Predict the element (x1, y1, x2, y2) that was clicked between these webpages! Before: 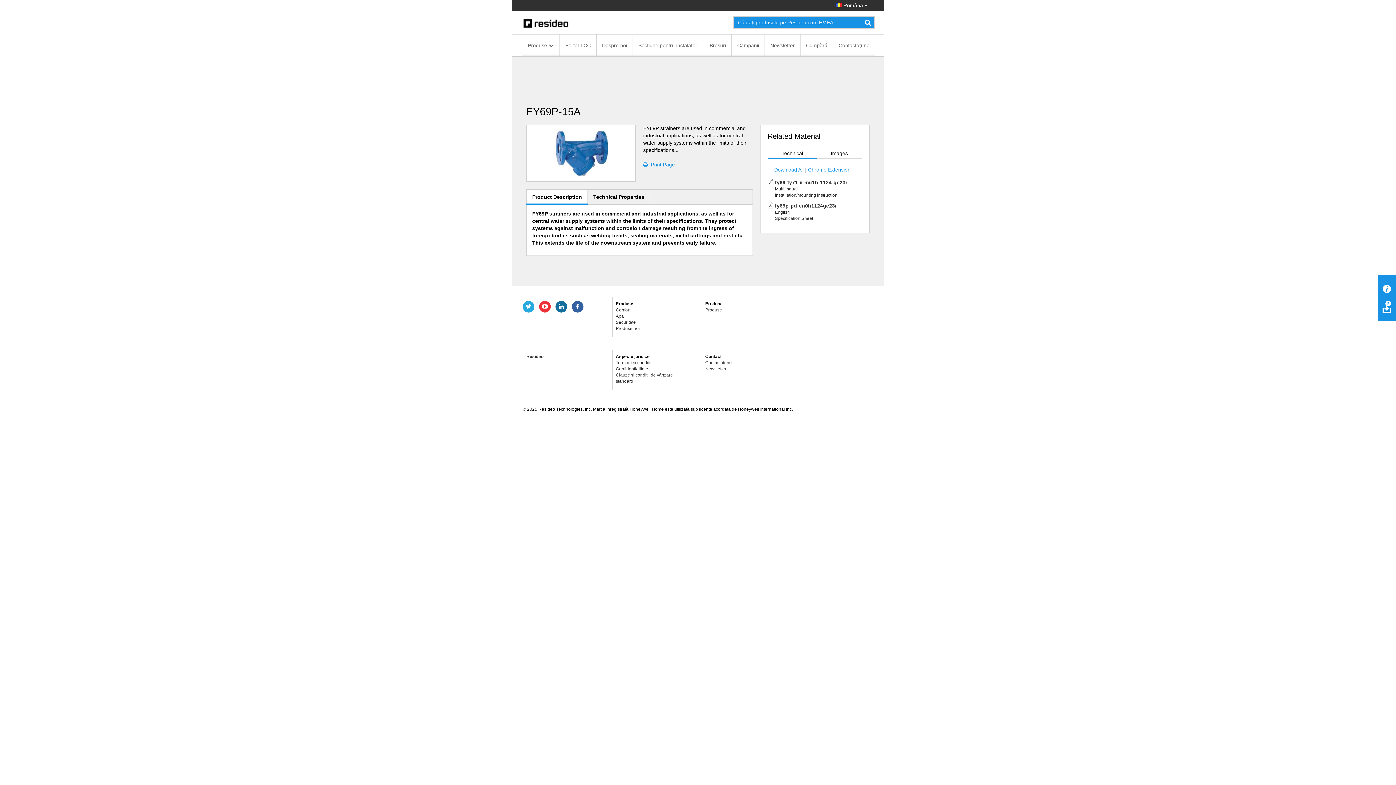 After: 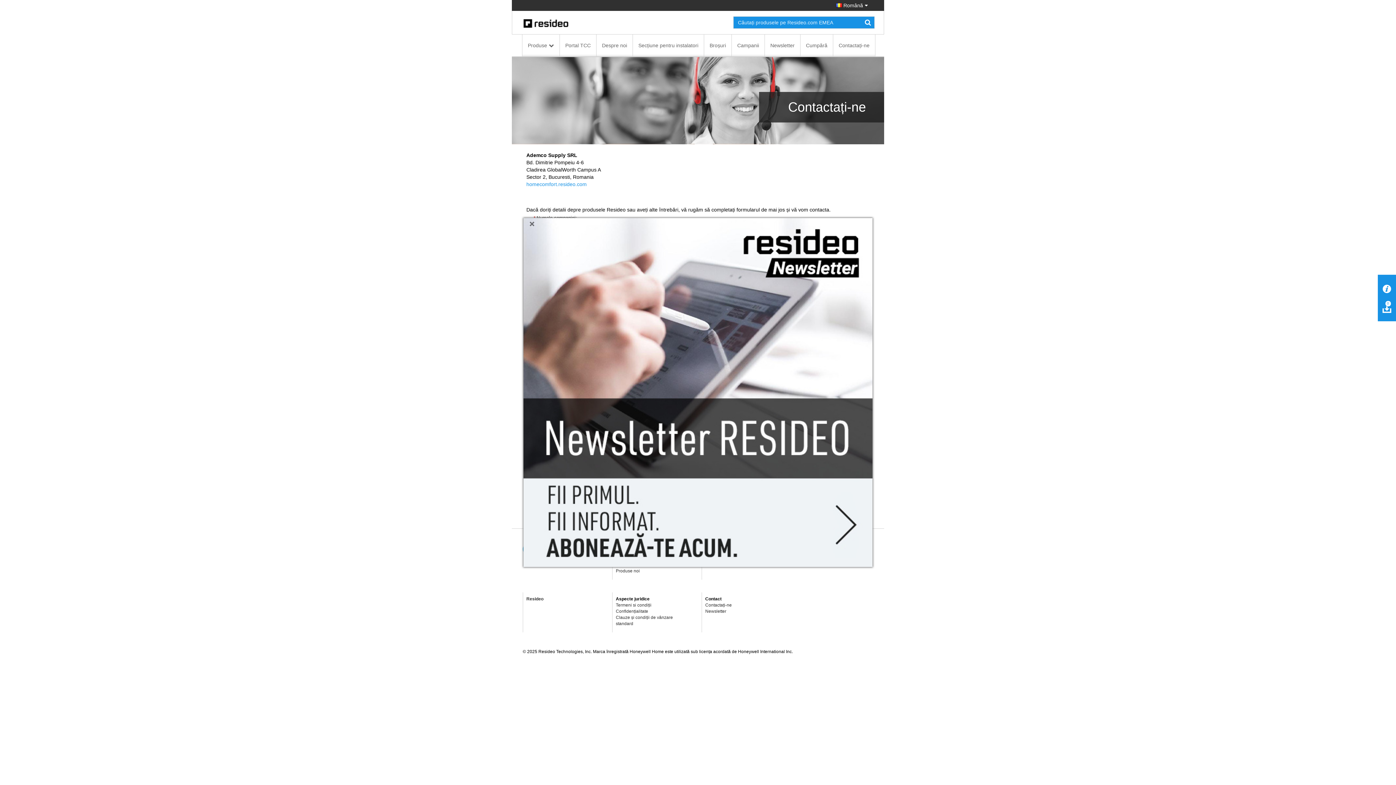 Action: label: Contactați-ne bbox: (833, 34, 875, 56)